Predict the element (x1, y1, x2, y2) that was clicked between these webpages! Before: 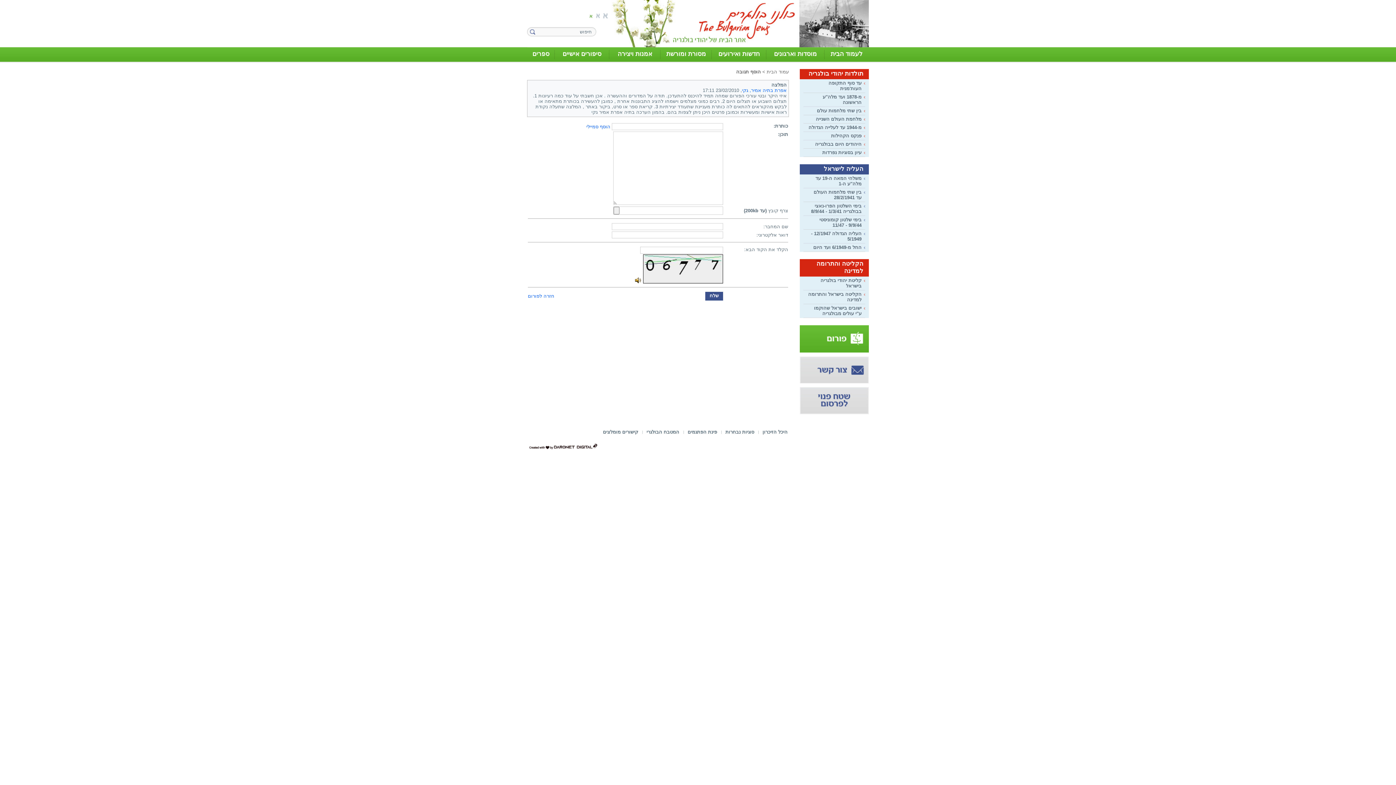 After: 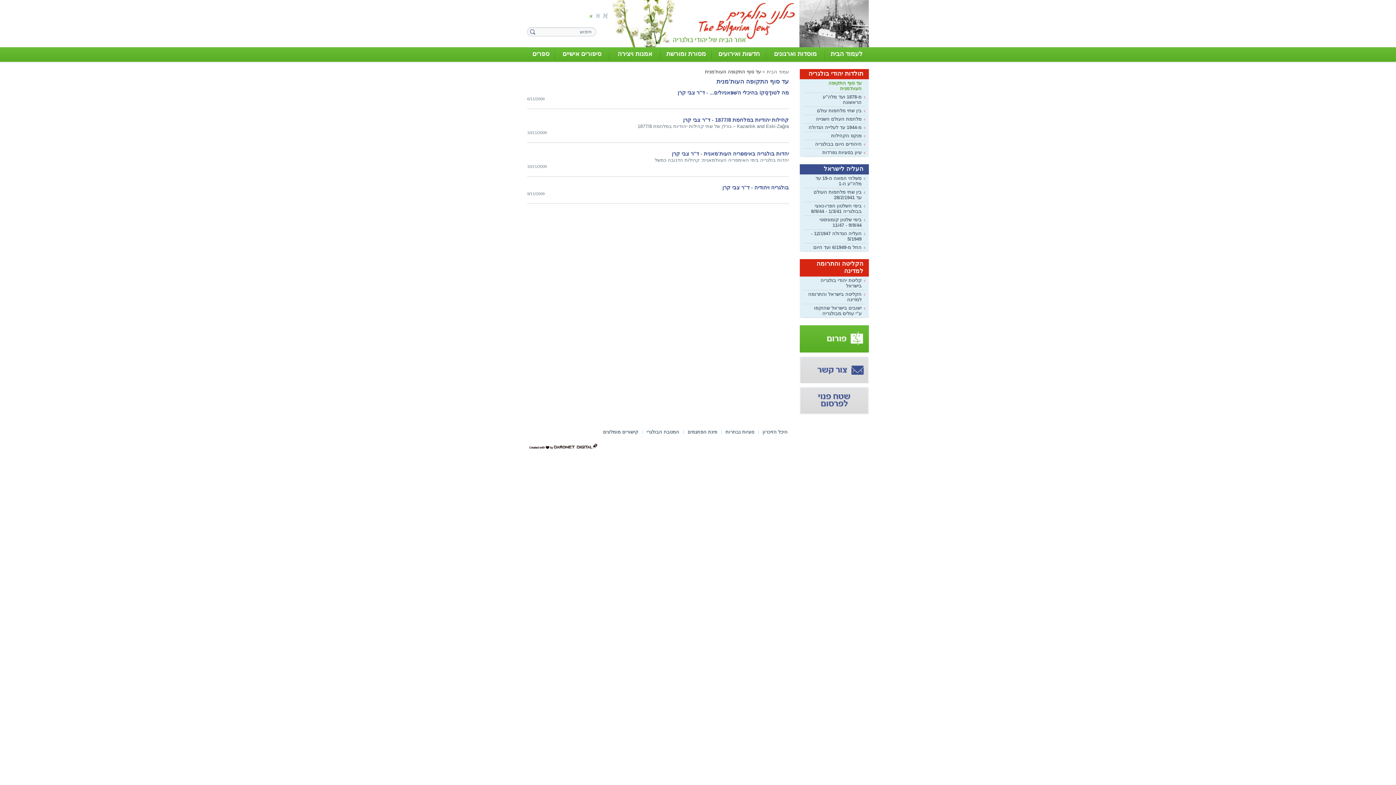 Action: bbox: (803, 79, 865, 92) label: עד סוף התקופה העות'מנית